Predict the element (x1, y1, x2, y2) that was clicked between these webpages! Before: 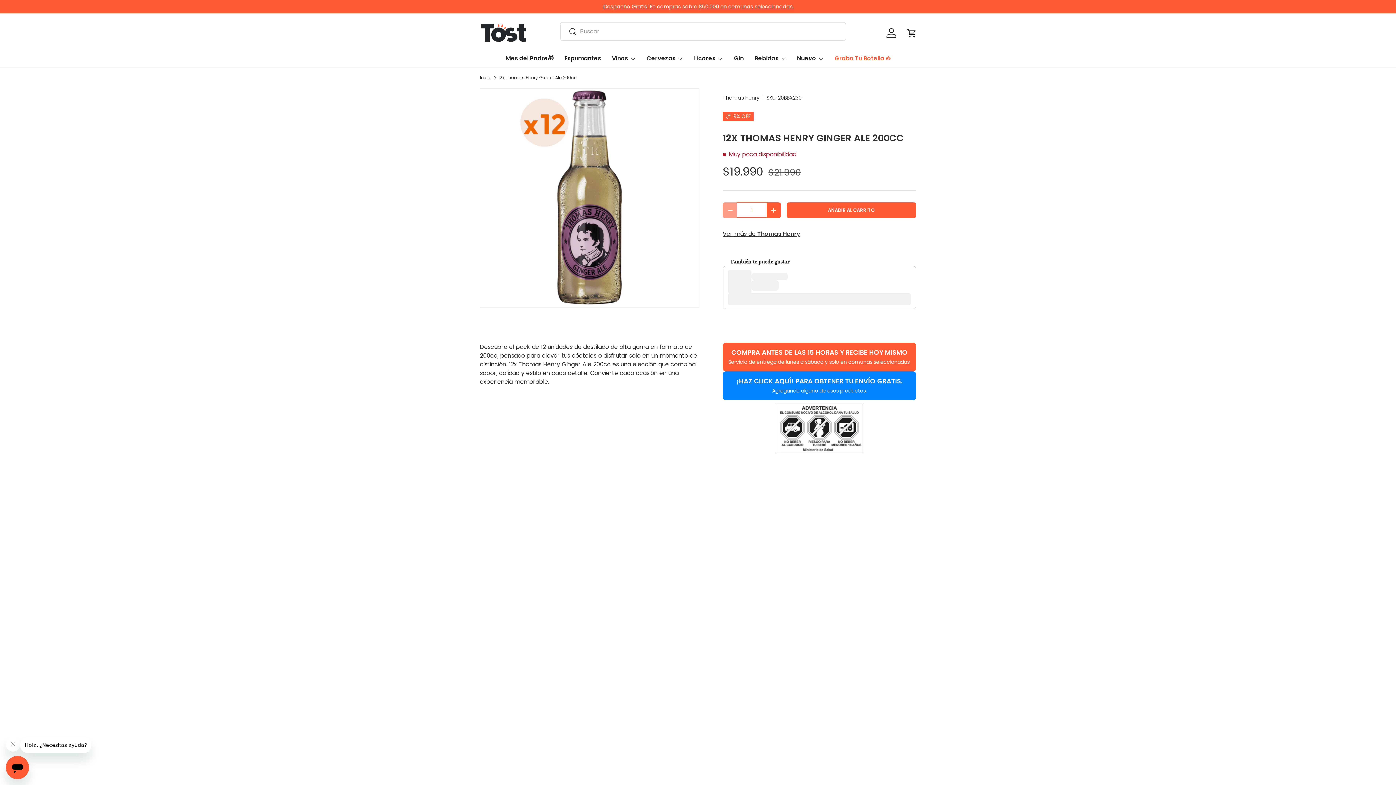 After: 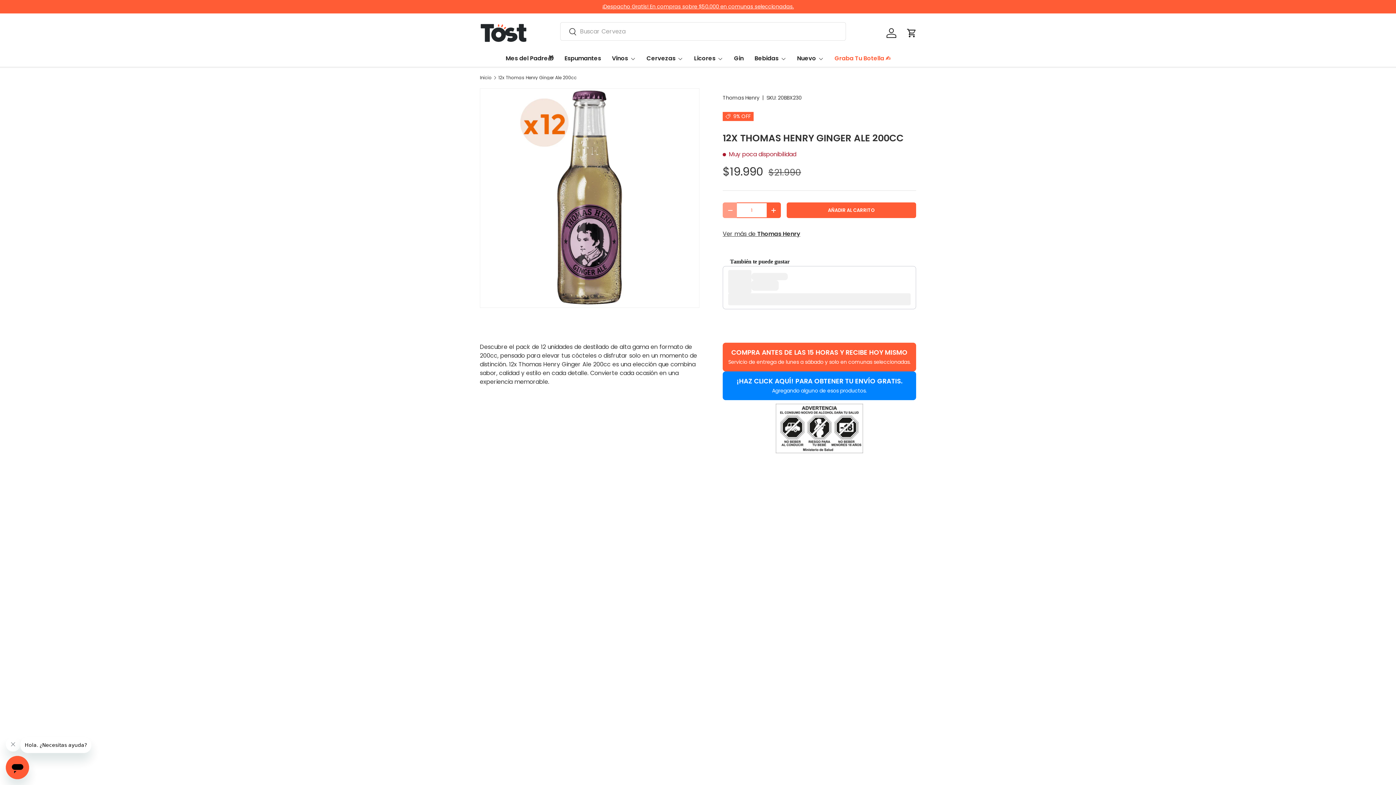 Action: bbox: (883, 24, 899, 40) label: Iniciar sesión